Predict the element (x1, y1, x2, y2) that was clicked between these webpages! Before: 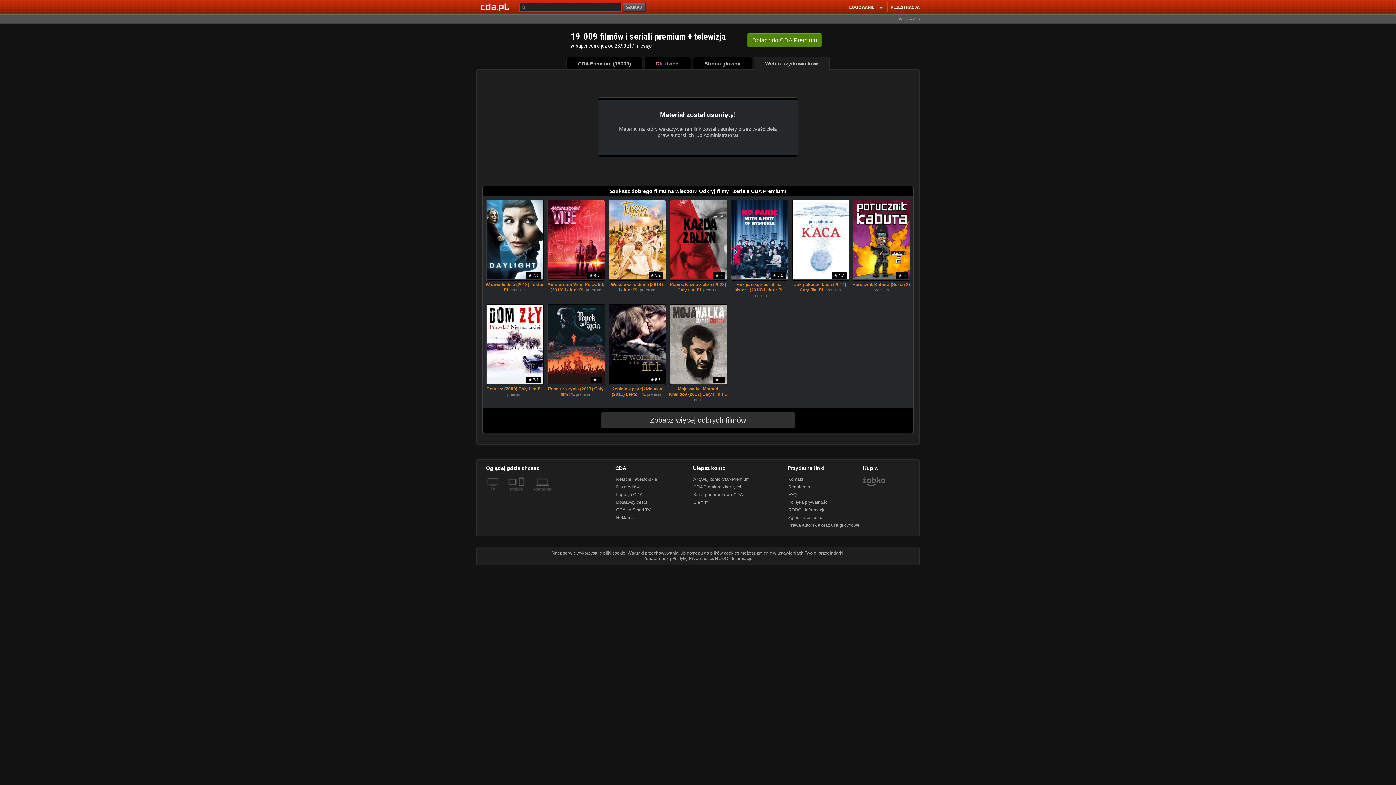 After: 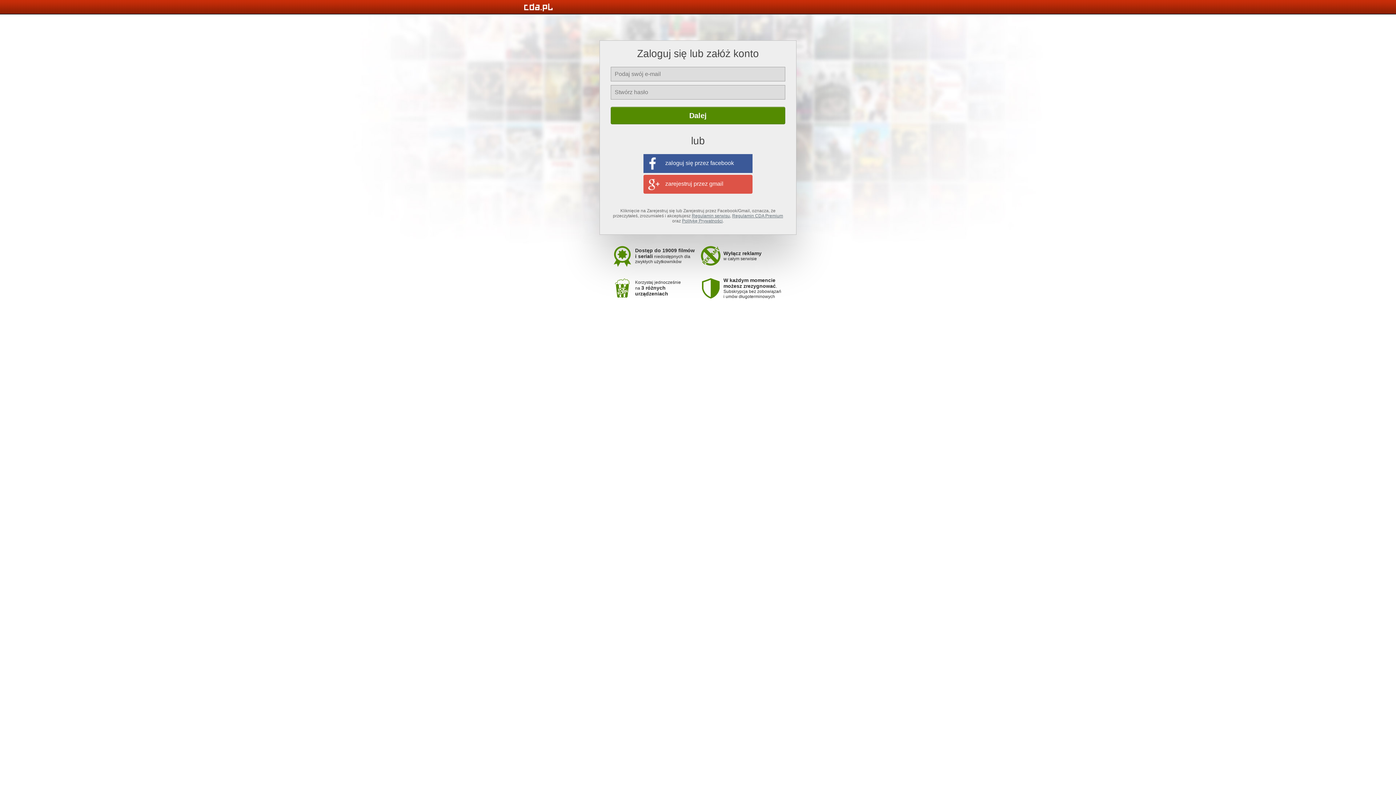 Action: bbox: (693, 477, 749, 482) label: Aktywuj konto CDA Premium